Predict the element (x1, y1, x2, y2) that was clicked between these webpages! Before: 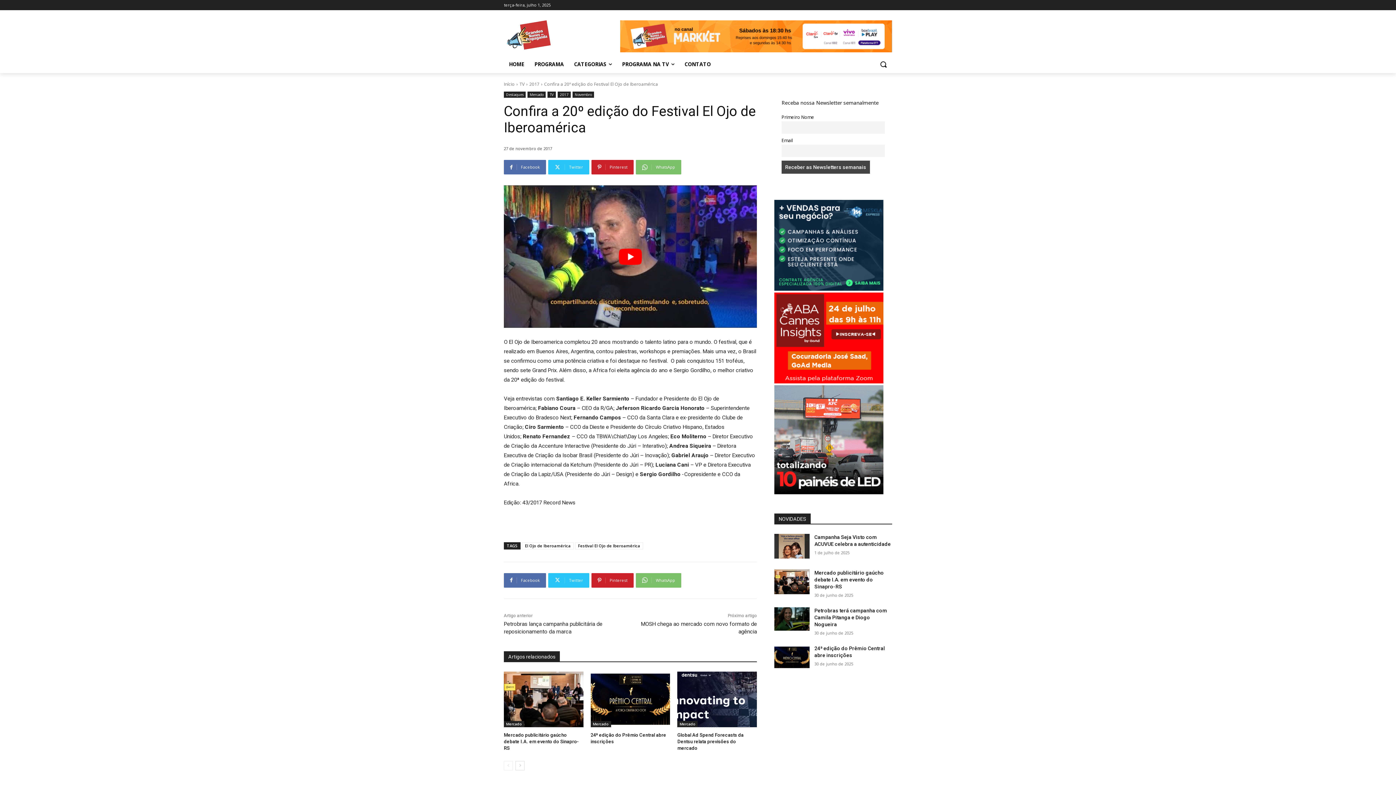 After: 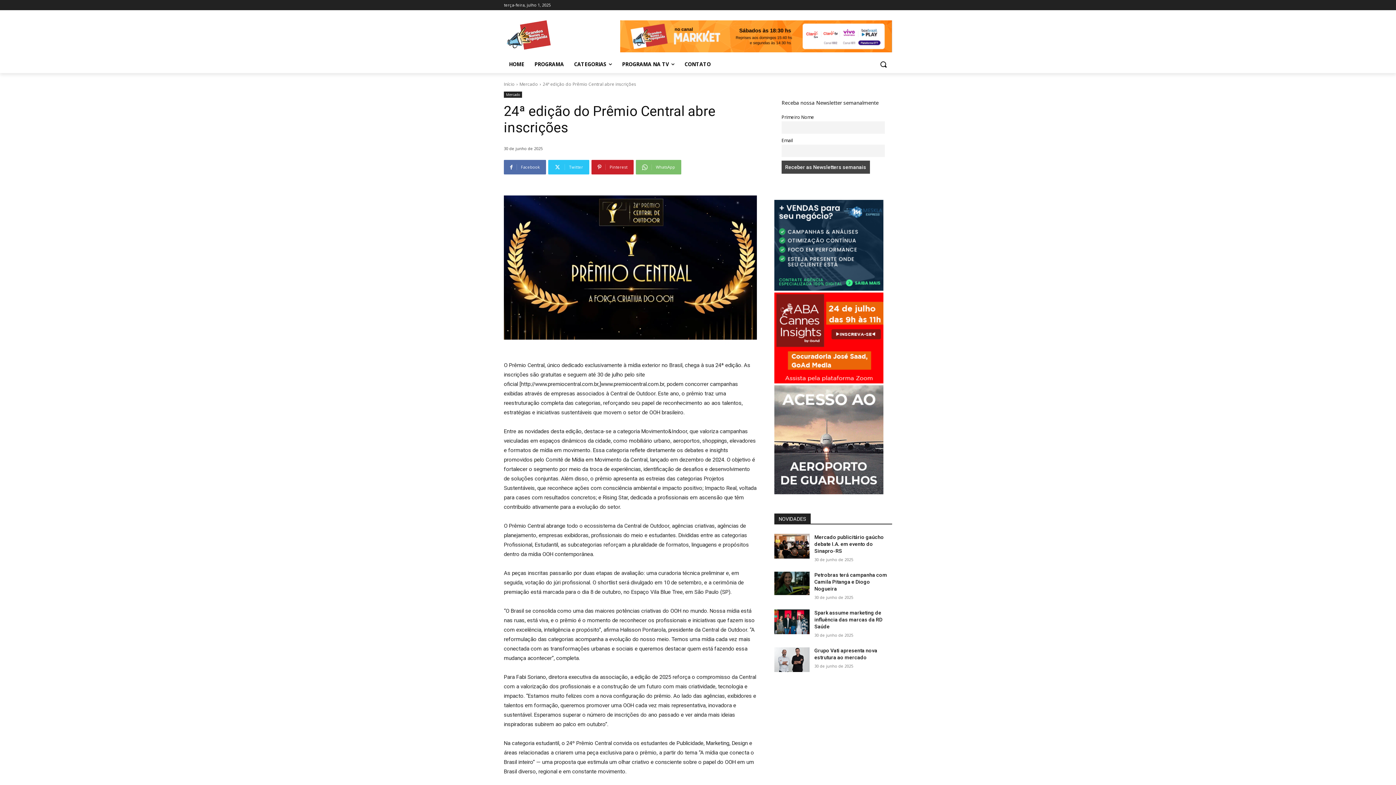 Action: bbox: (774, 645, 809, 670)